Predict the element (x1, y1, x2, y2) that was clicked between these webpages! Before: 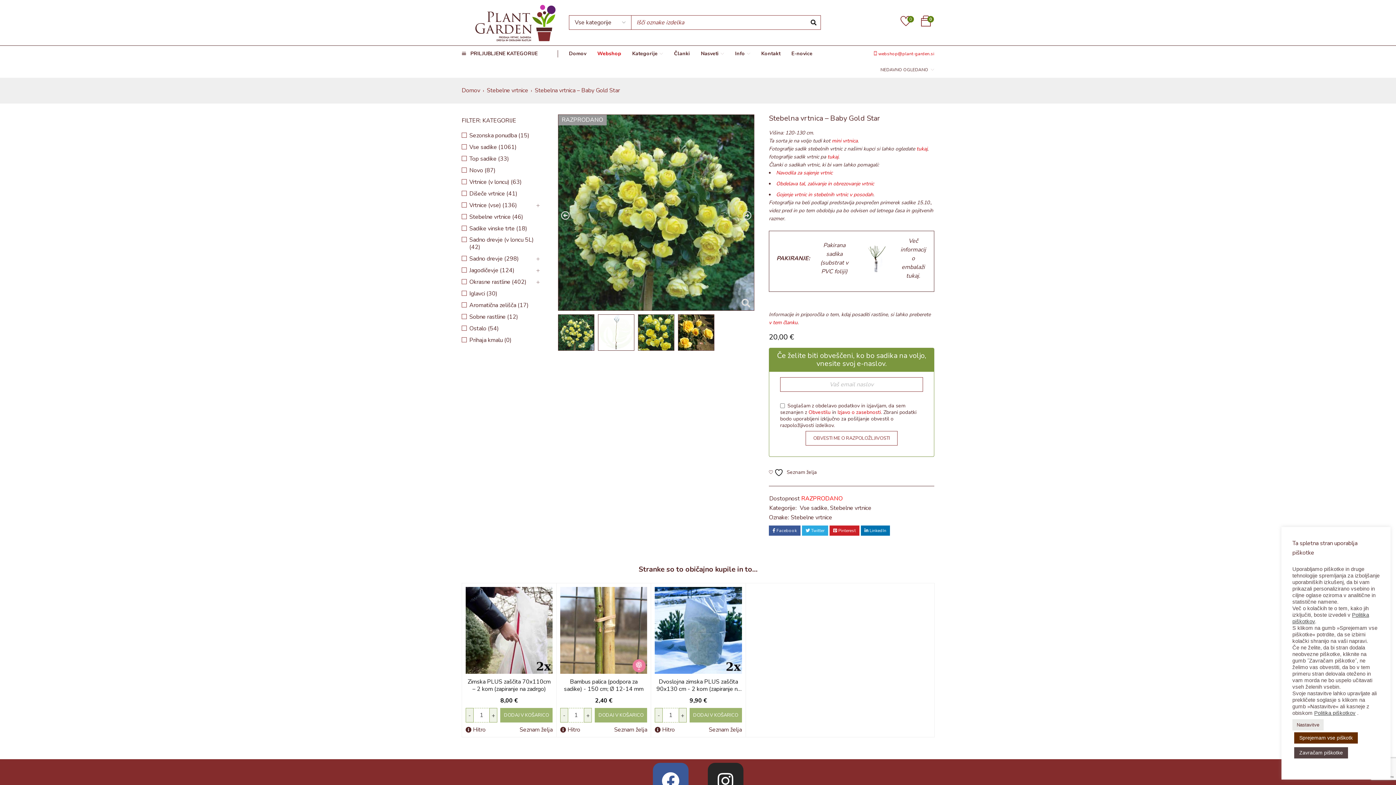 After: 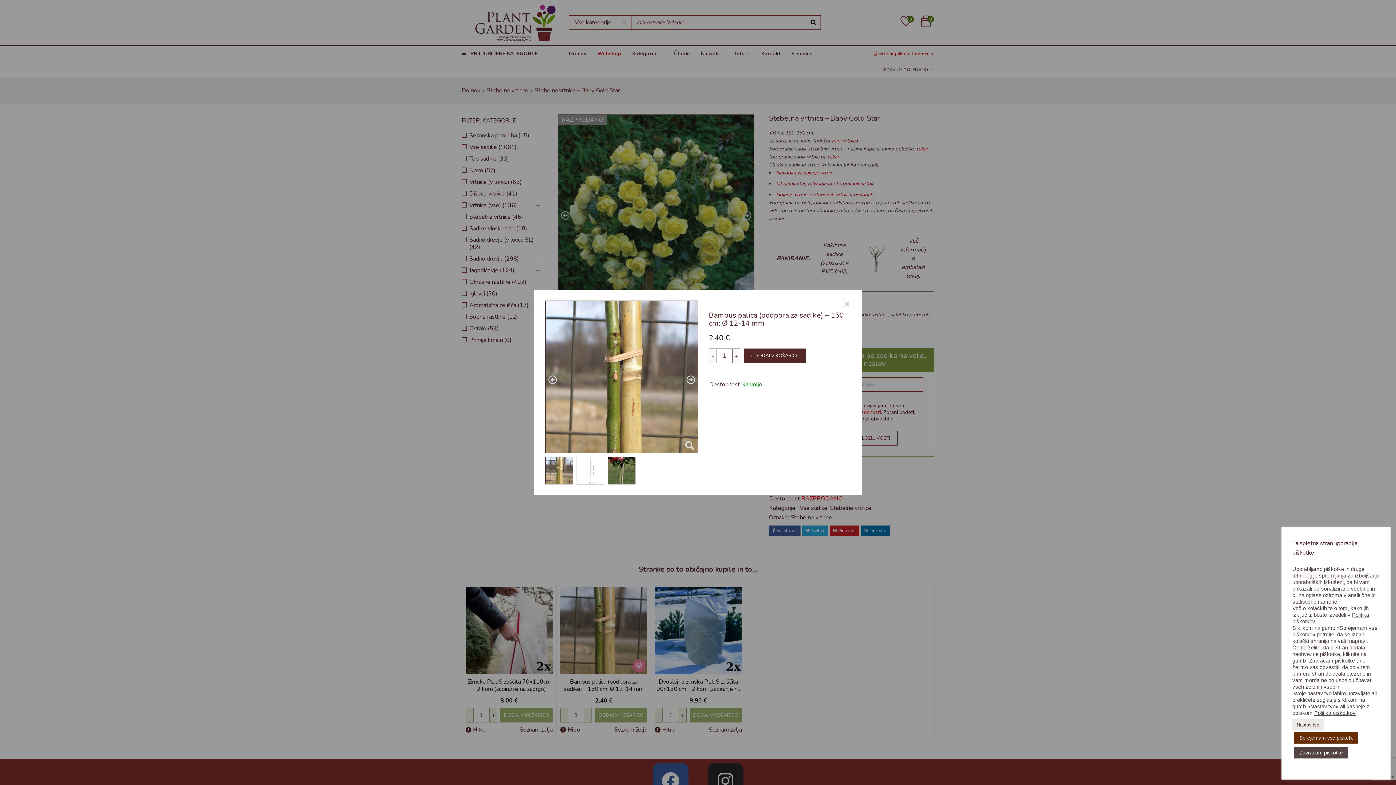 Action: label: Hitro bbox: (560, 722, 580, 737)